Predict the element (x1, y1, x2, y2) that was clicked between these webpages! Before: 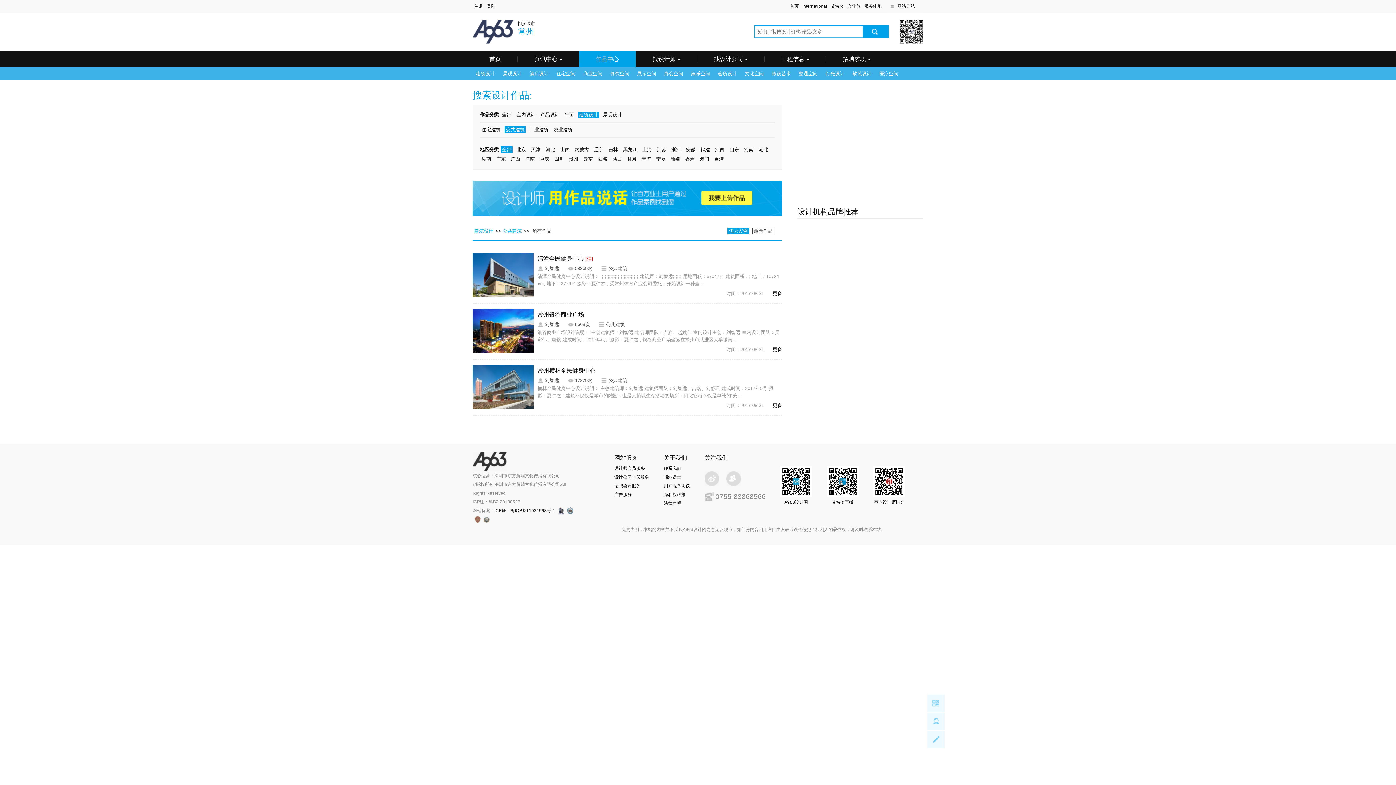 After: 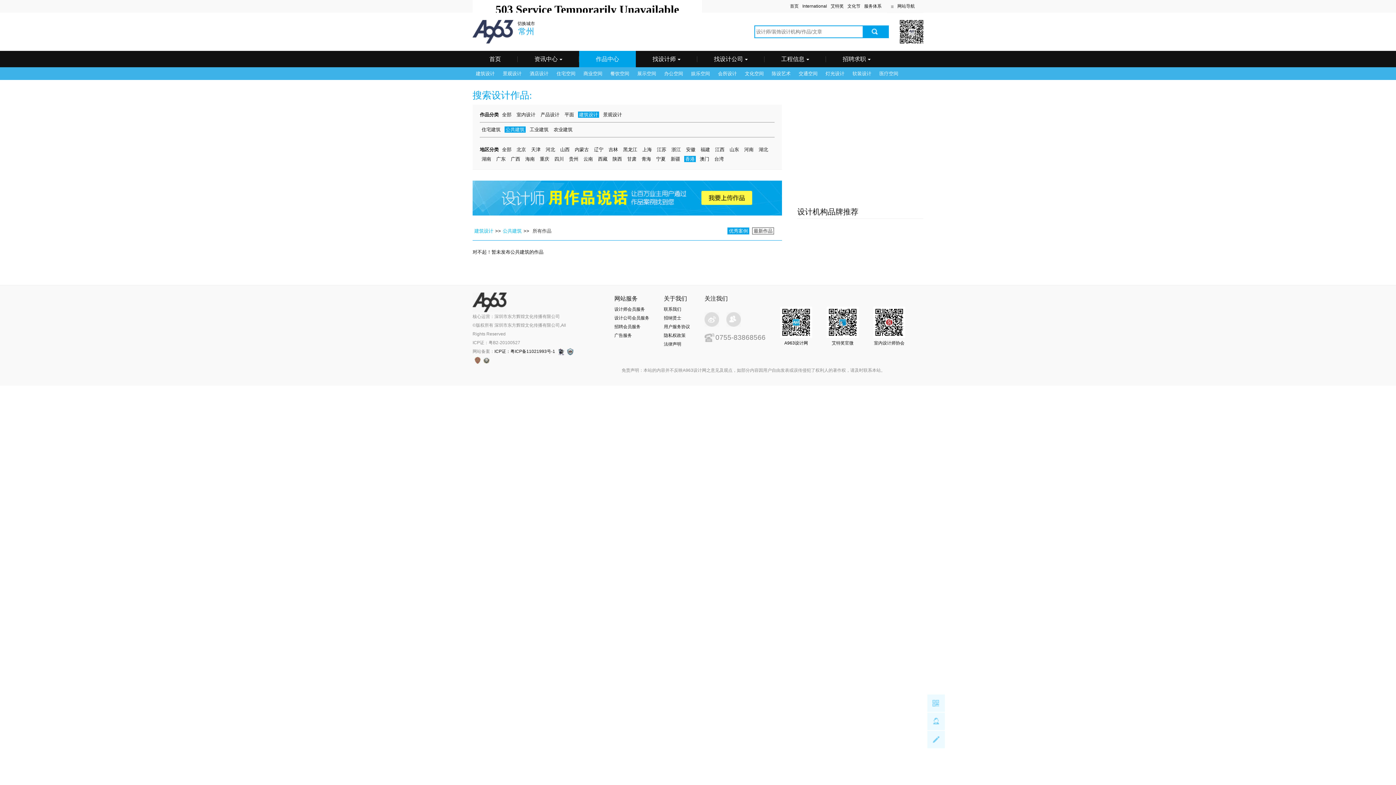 Action: label: 香港 bbox: (684, 155, 696, 162)